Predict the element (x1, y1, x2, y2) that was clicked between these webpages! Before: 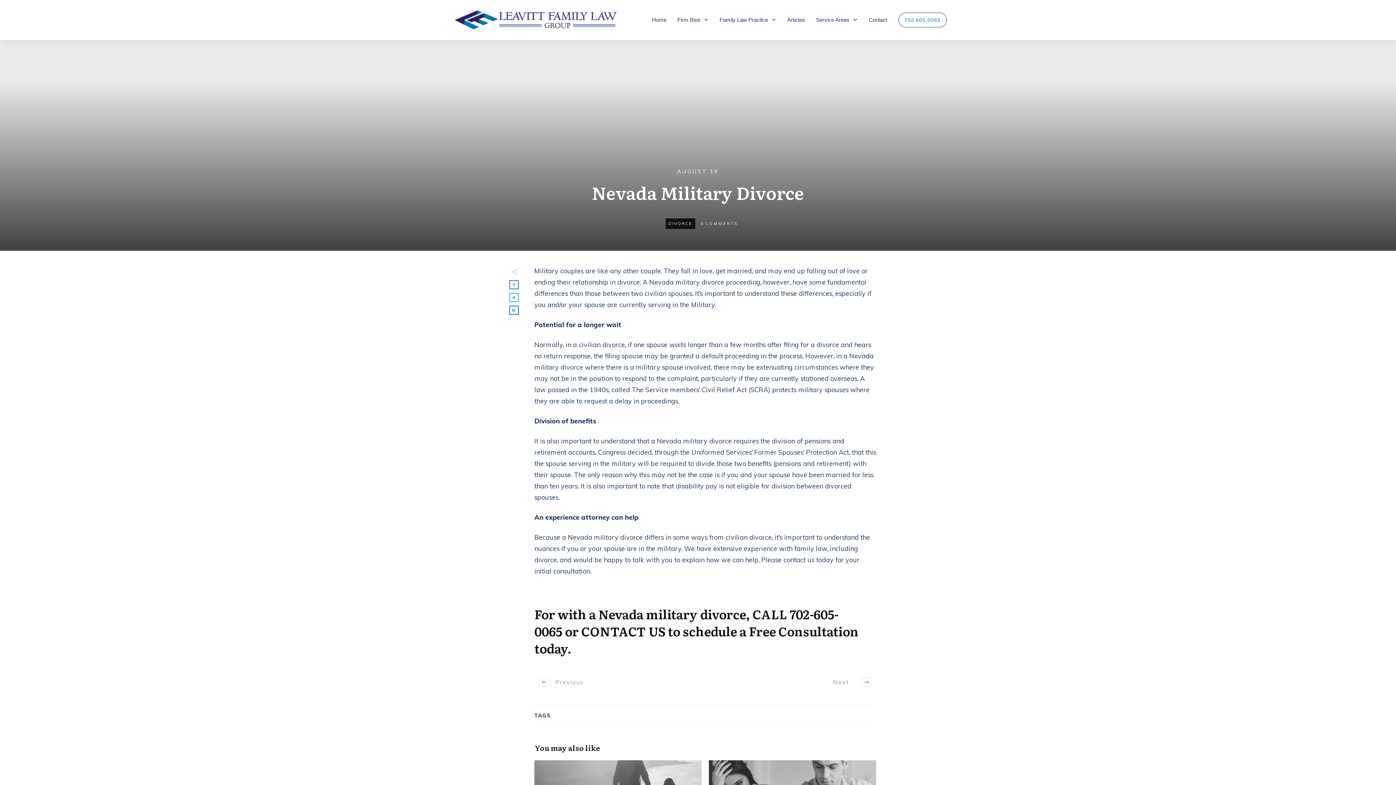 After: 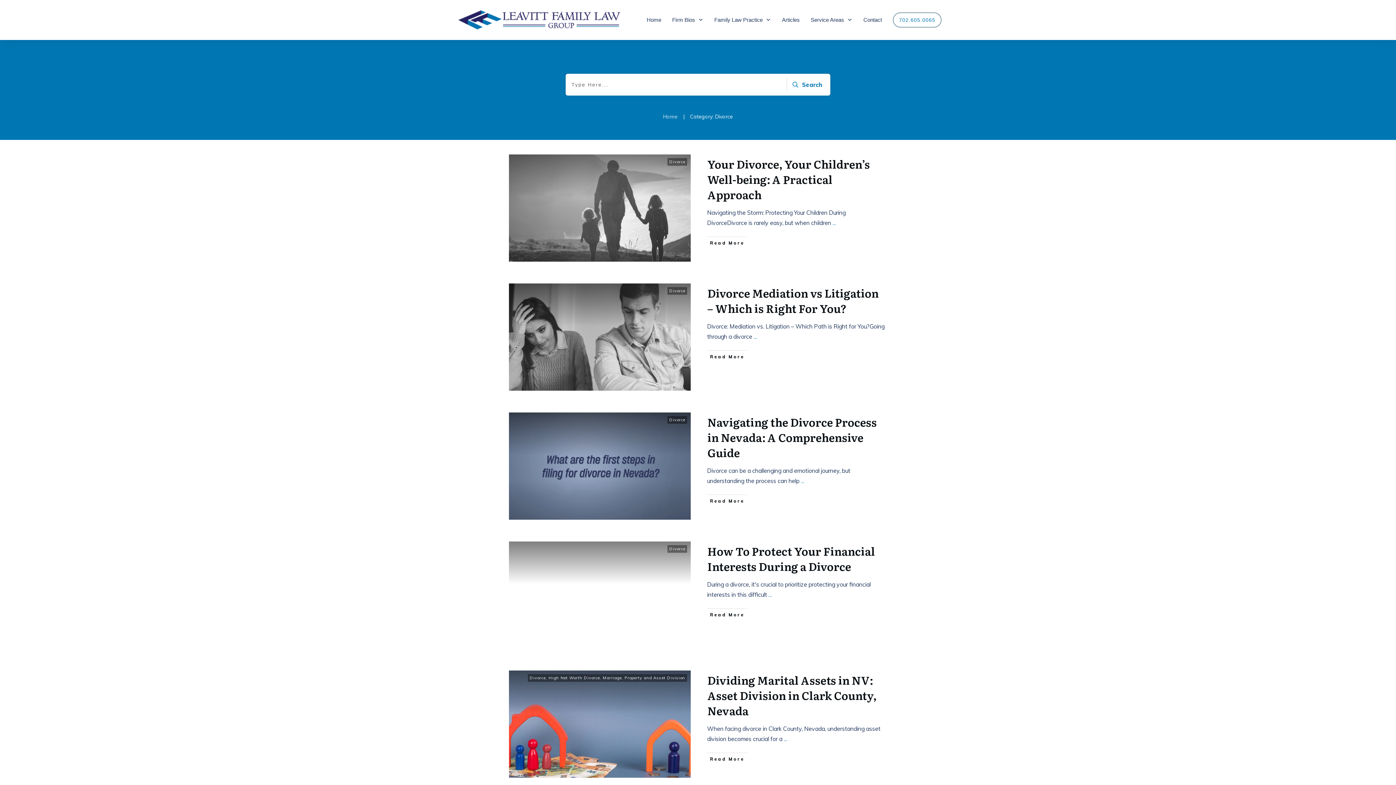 Action: bbox: (668, 221, 692, 226) label: DIVORCE